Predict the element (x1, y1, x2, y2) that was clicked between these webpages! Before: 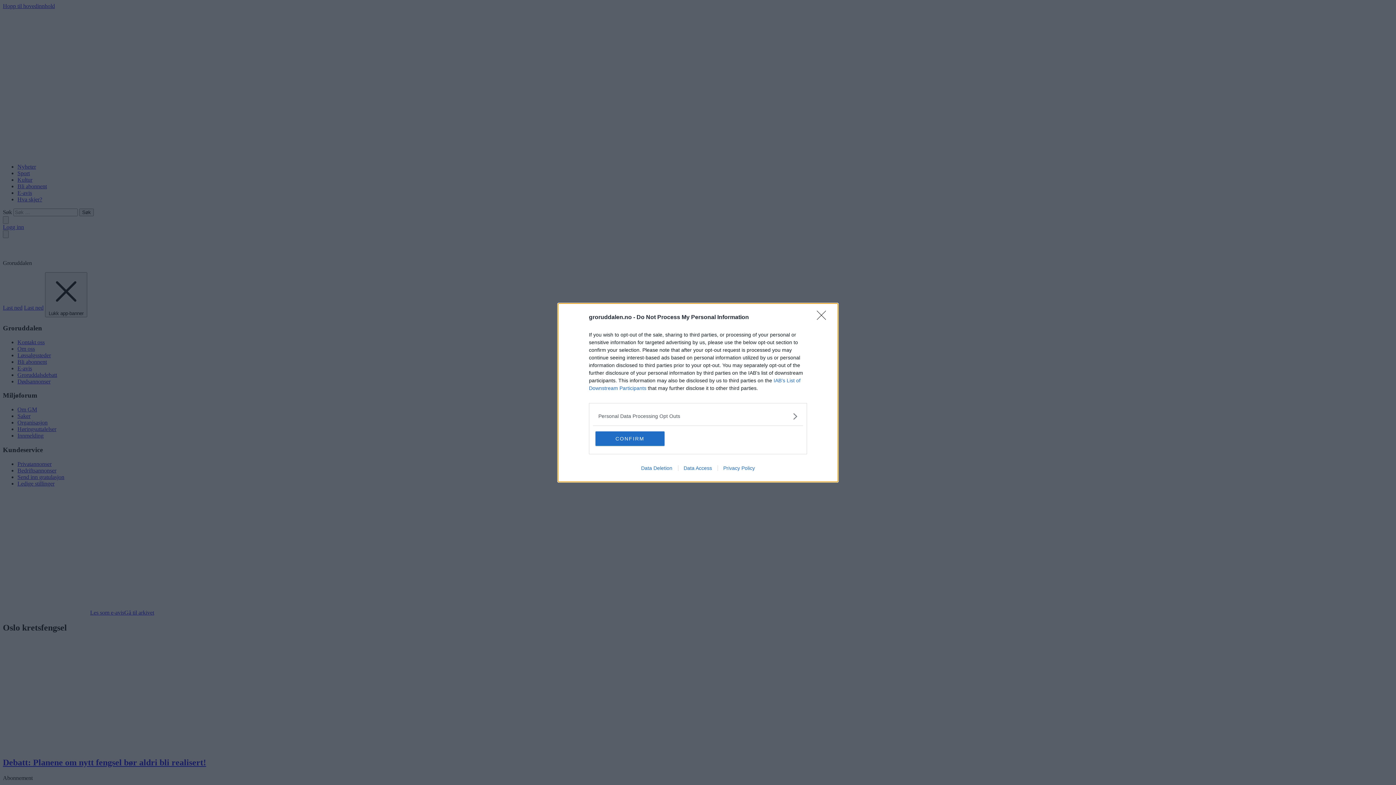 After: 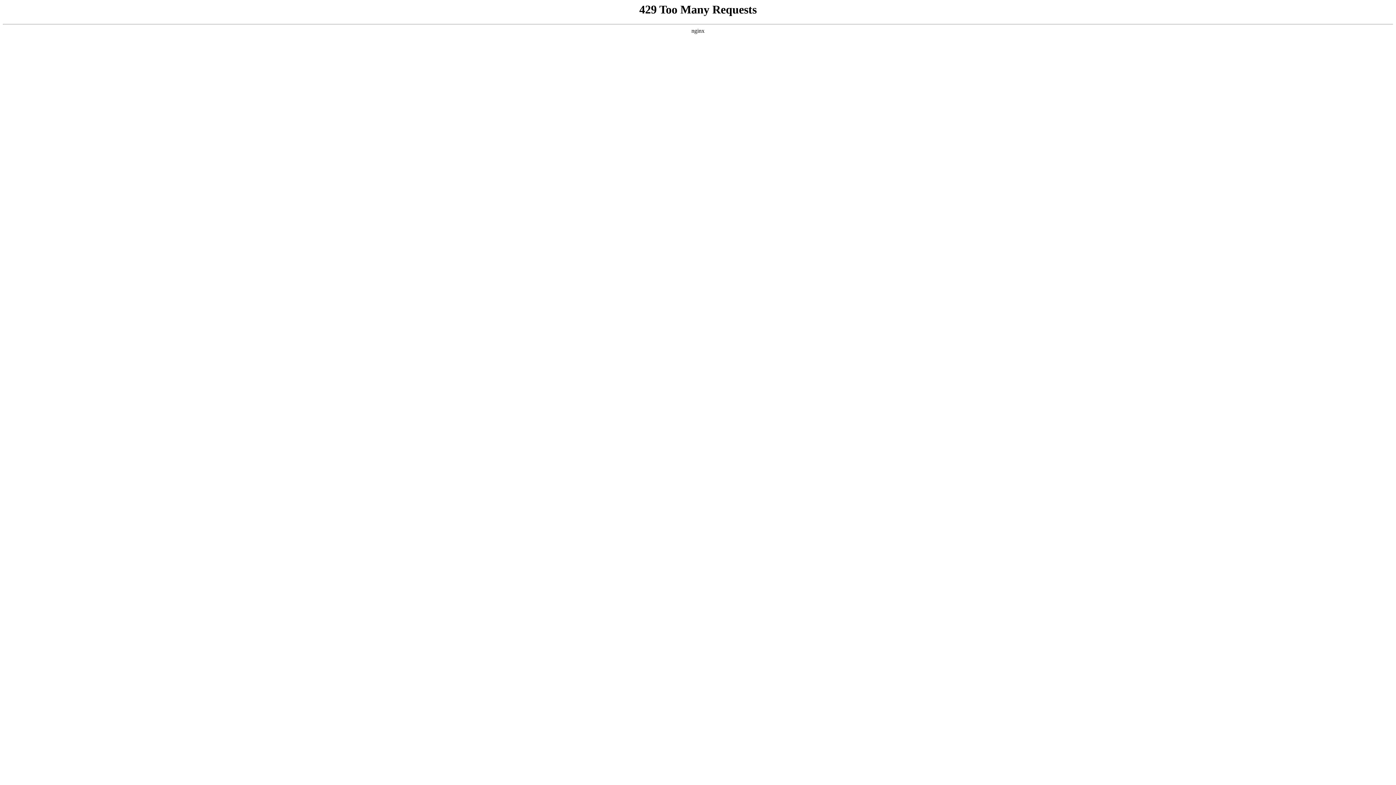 Action: label: Data Access bbox: (678, 465, 717, 471)